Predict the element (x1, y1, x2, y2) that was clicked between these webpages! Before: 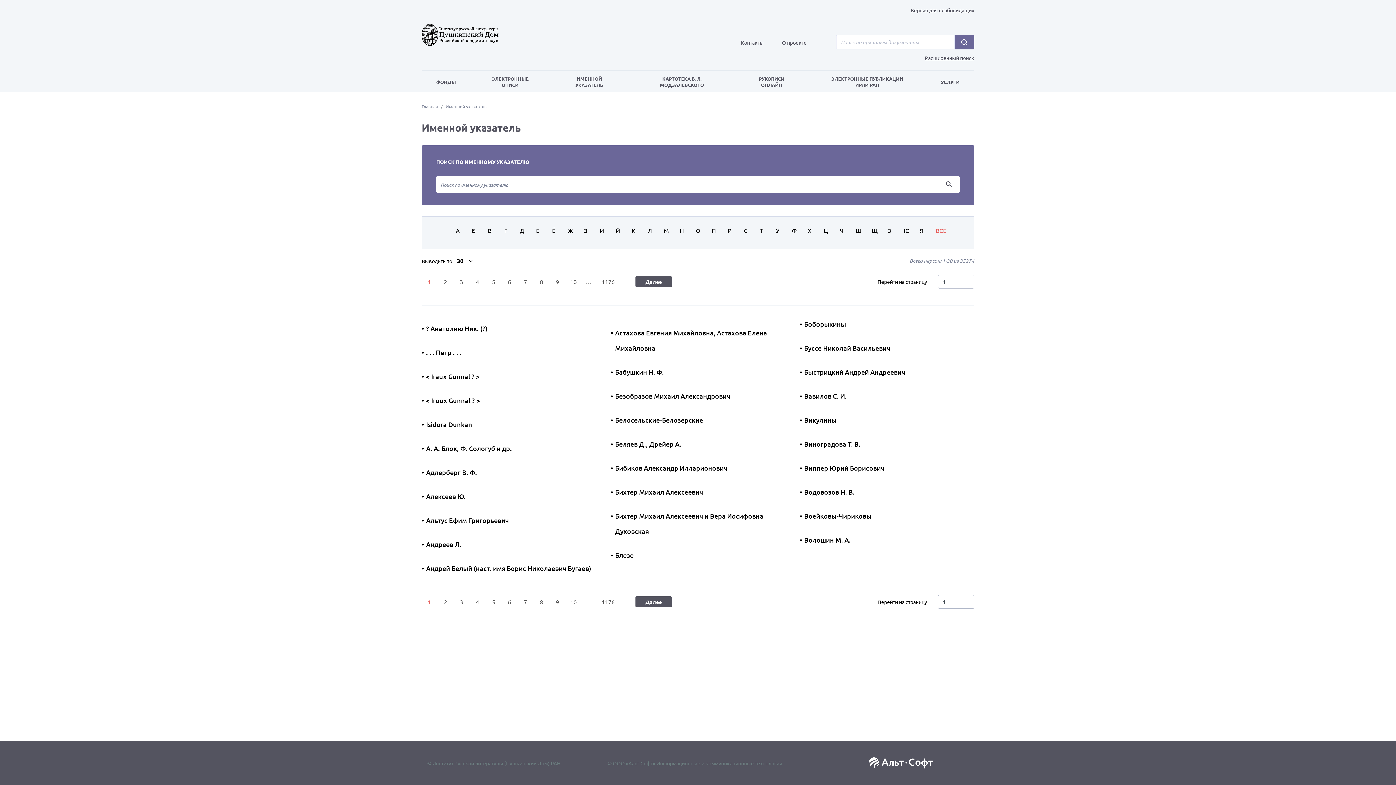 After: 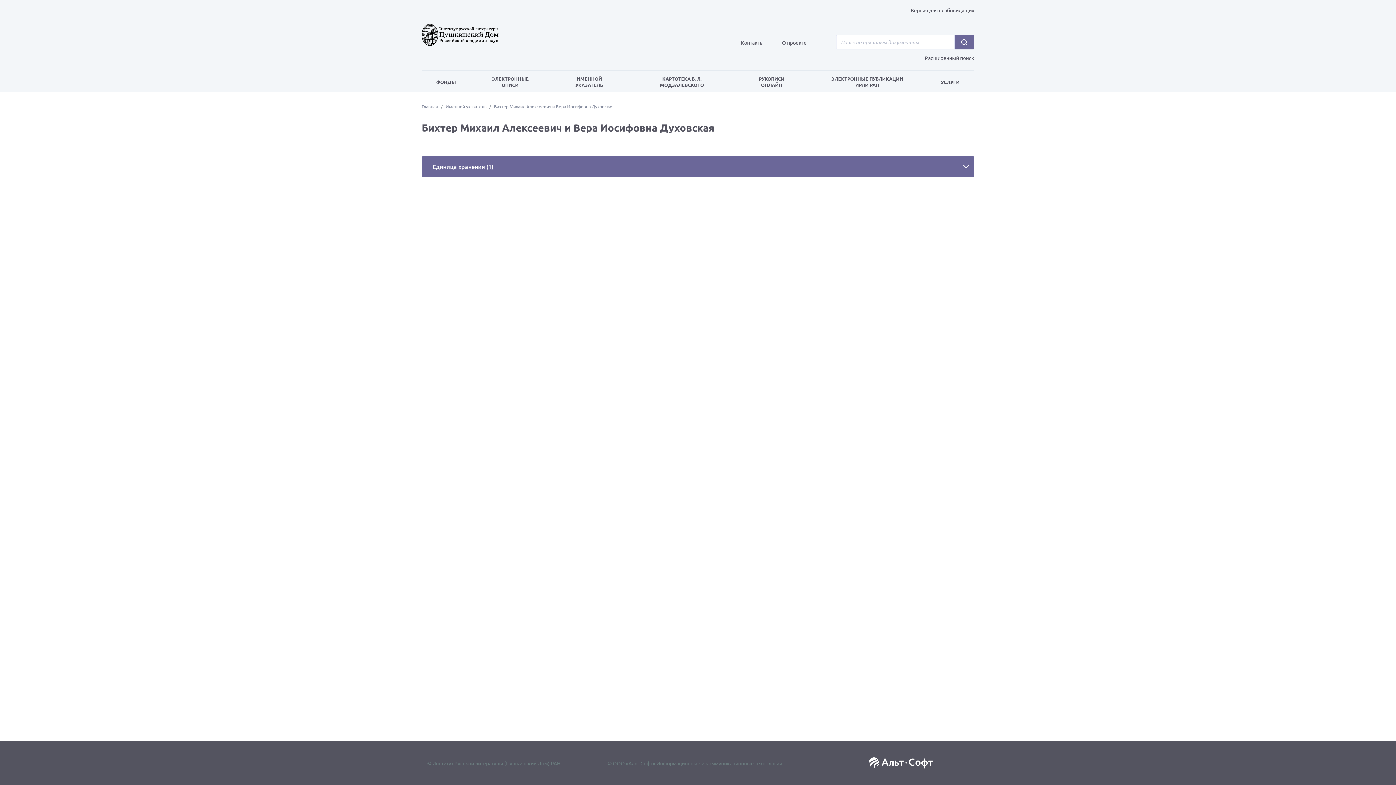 Action: label: Бихтер Михаил Алексеевич и Вера Иосифовна Духовская bbox: (610, 504, 785, 543)